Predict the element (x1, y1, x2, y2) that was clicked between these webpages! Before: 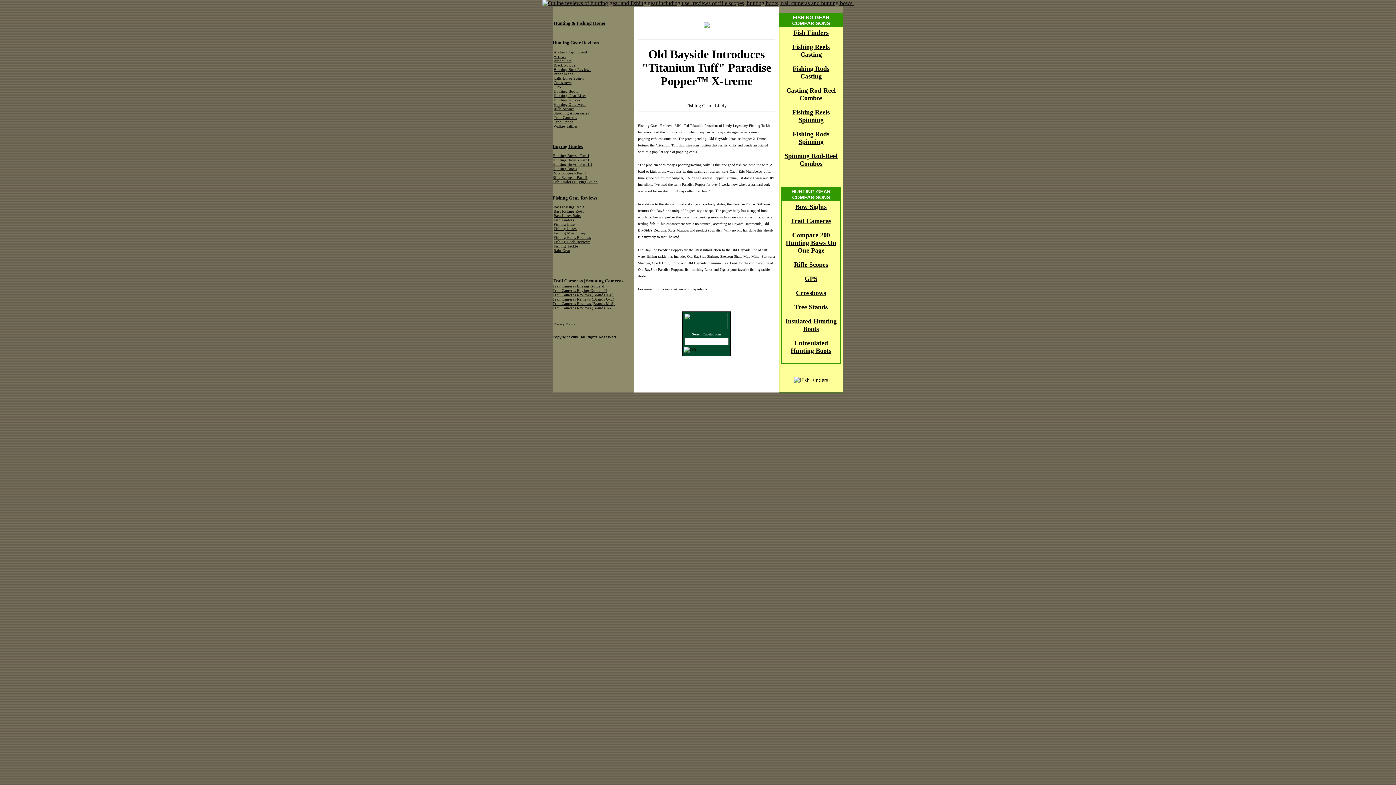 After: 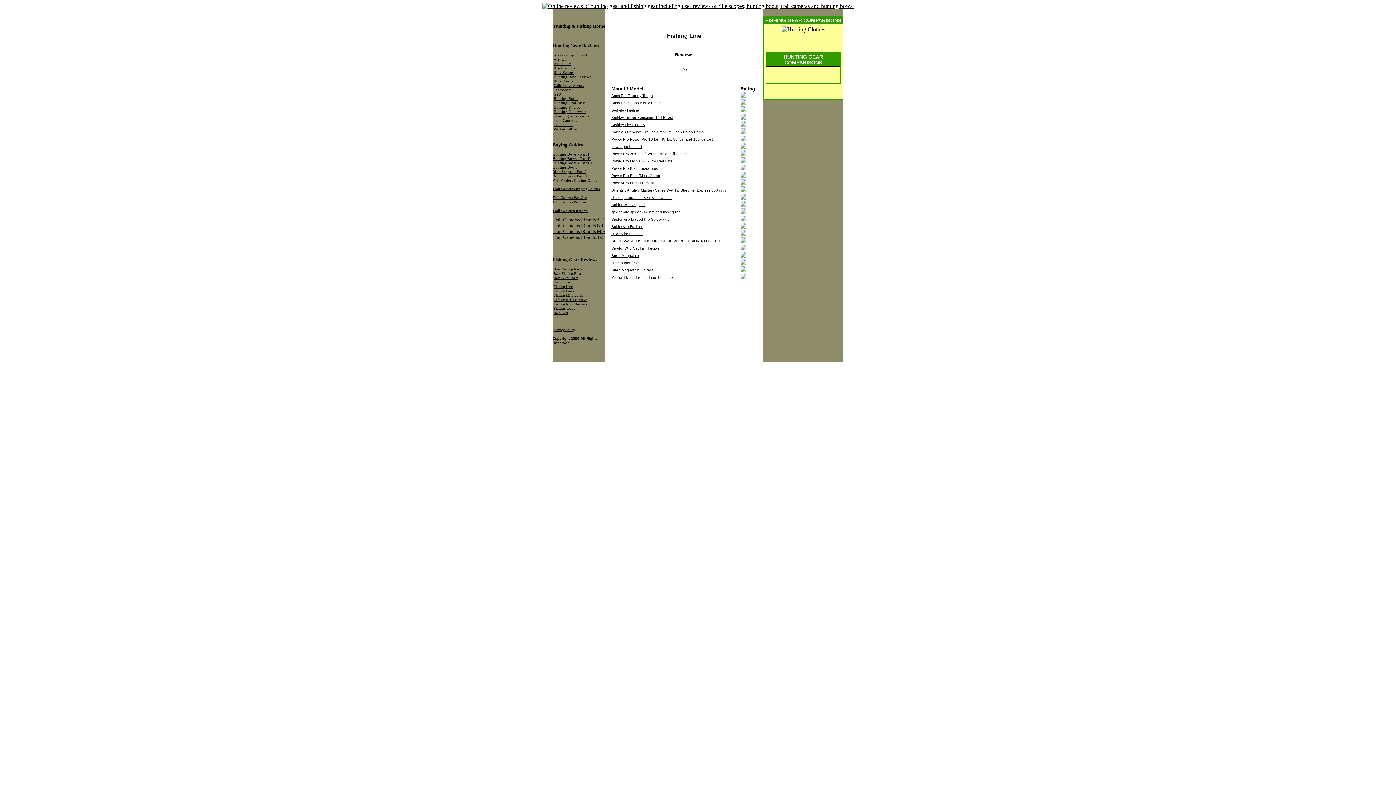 Action: bbox: (553, 222, 574, 226) label: Fishing Line